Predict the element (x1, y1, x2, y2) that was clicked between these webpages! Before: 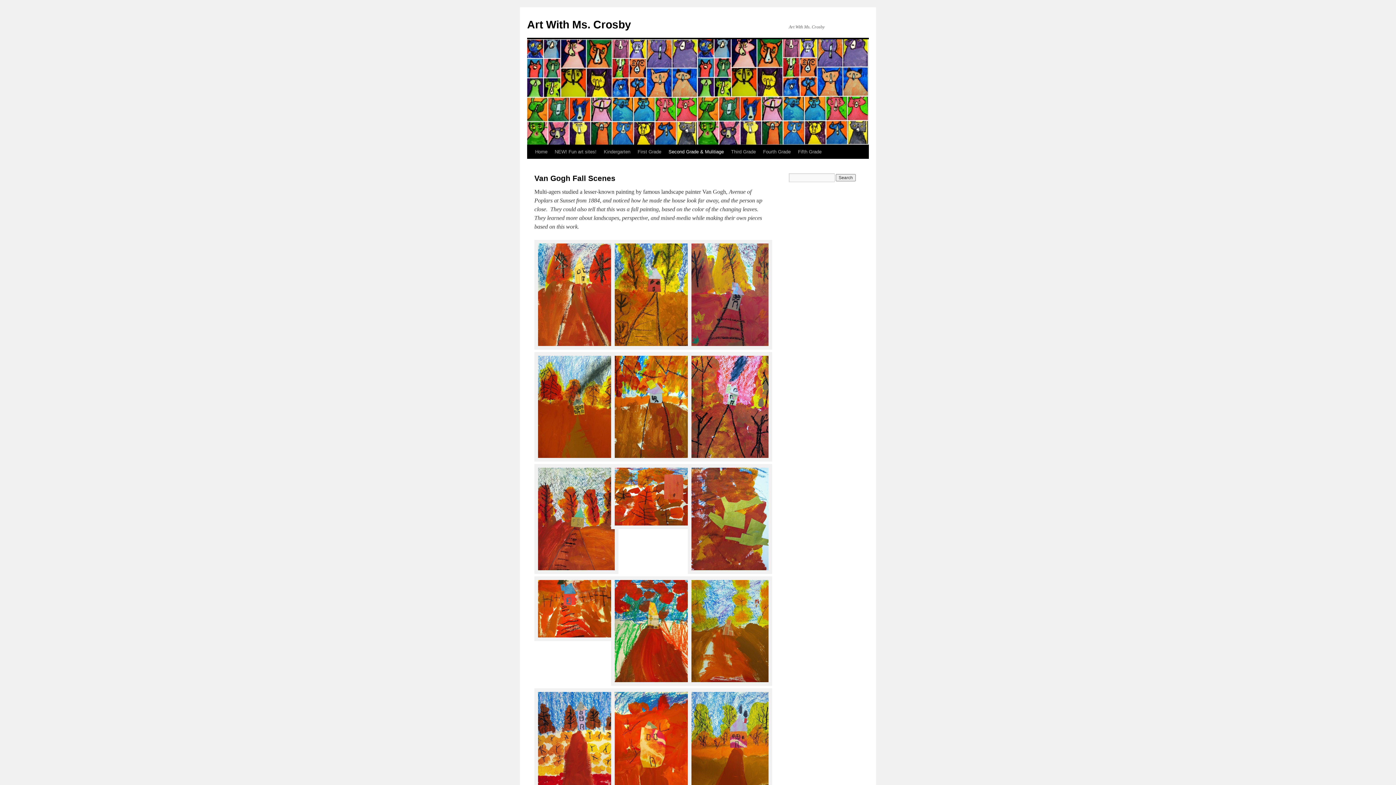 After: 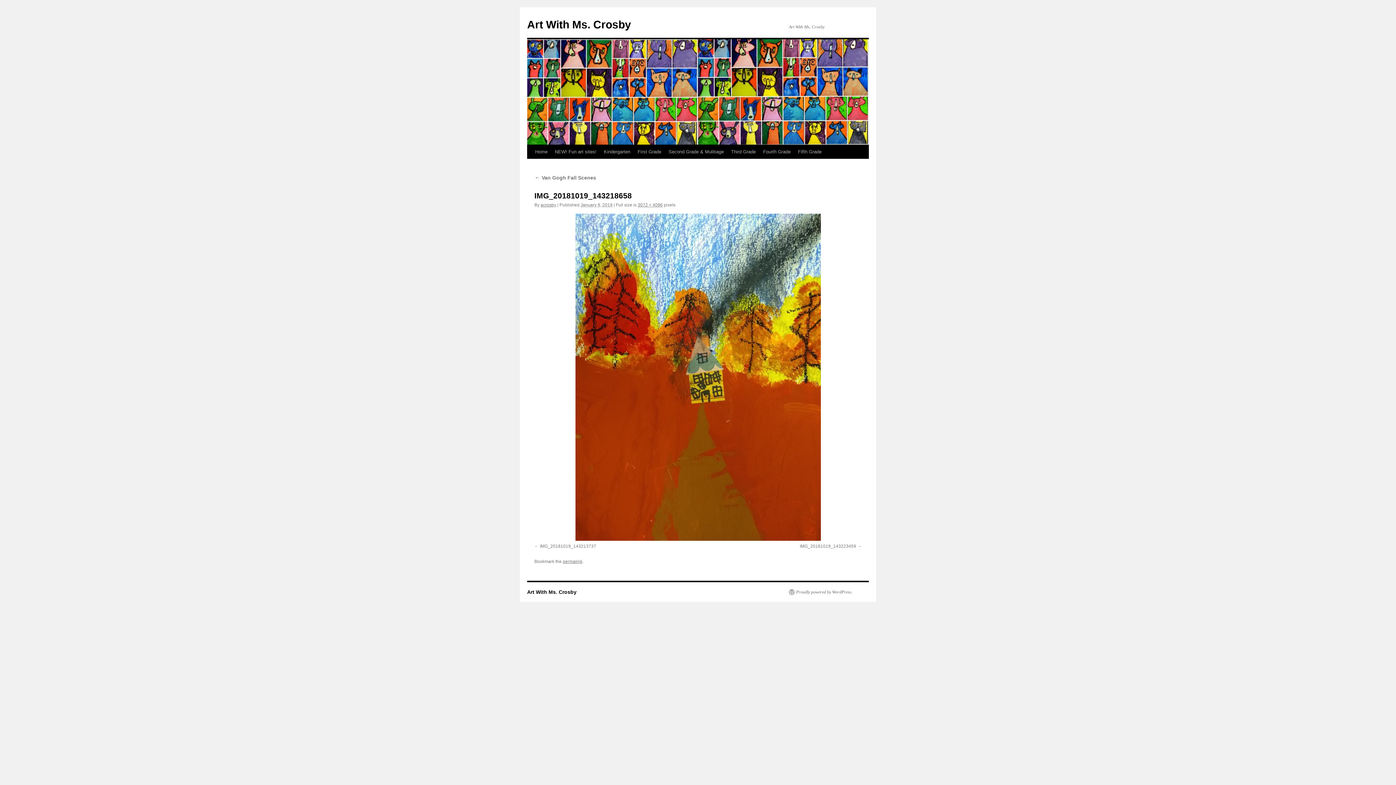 Action: bbox: (534, 456, 618, 462)